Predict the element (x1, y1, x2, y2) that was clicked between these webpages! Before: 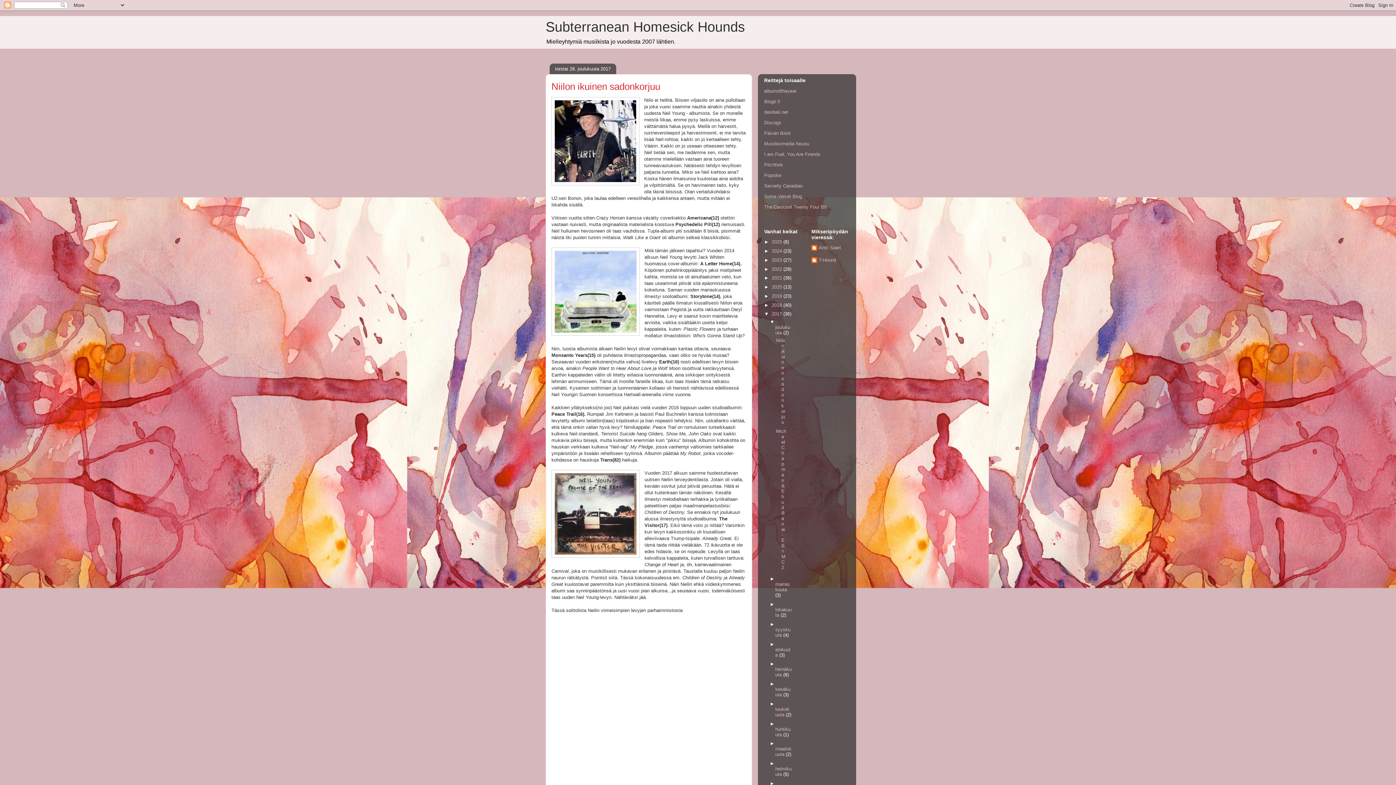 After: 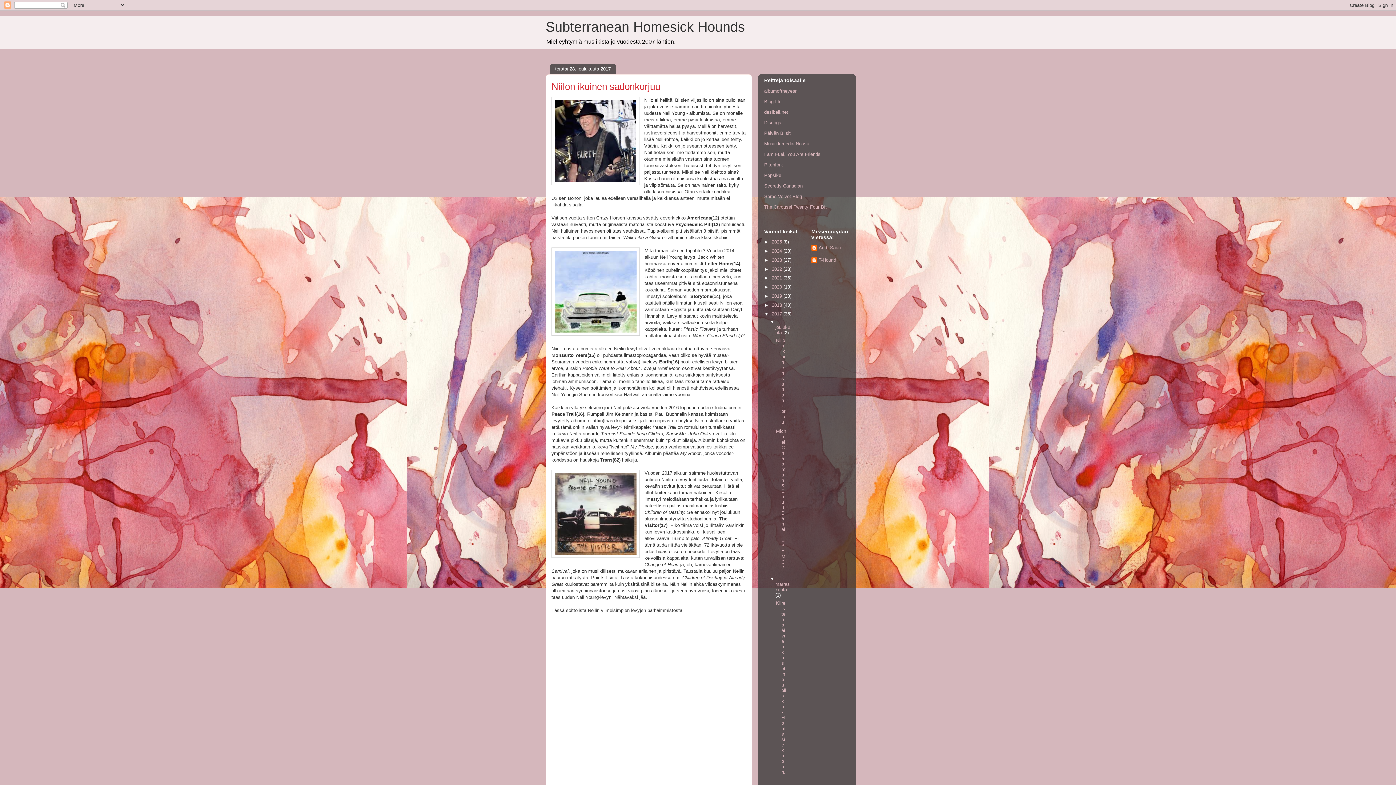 Action: bbox: (770, 576, 776, 581) label: ►  